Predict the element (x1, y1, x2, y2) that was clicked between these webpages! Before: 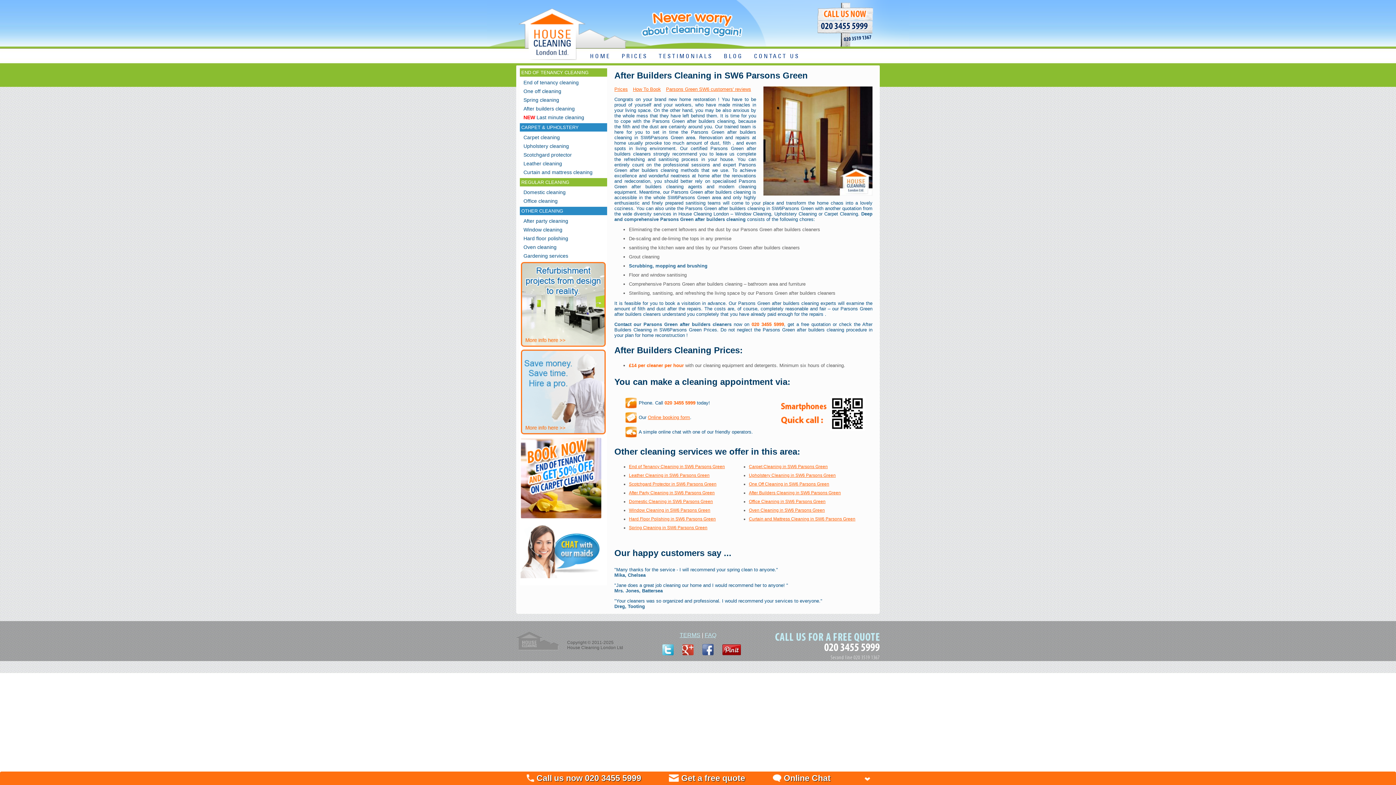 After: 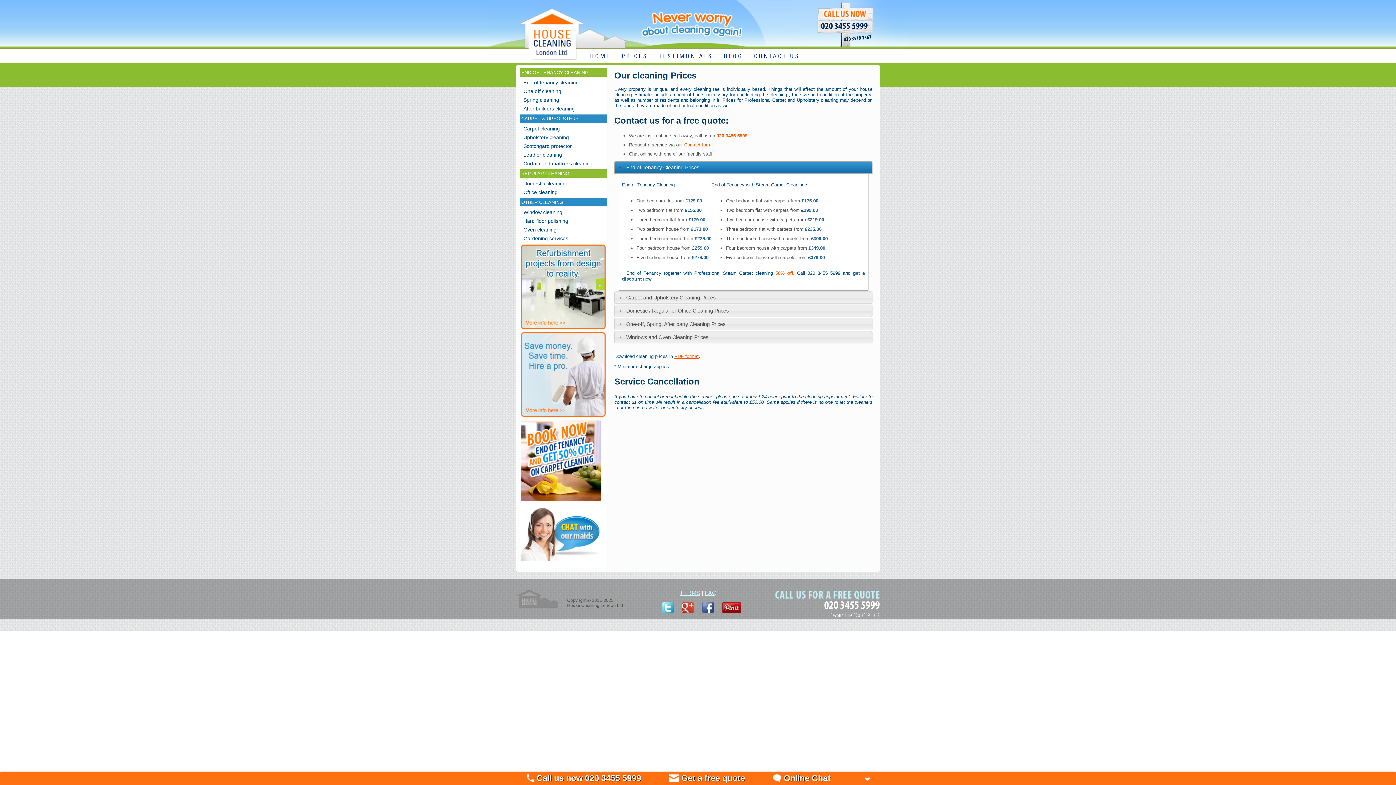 Action: bbox: (619, 51, 650, 61) label: PRICES